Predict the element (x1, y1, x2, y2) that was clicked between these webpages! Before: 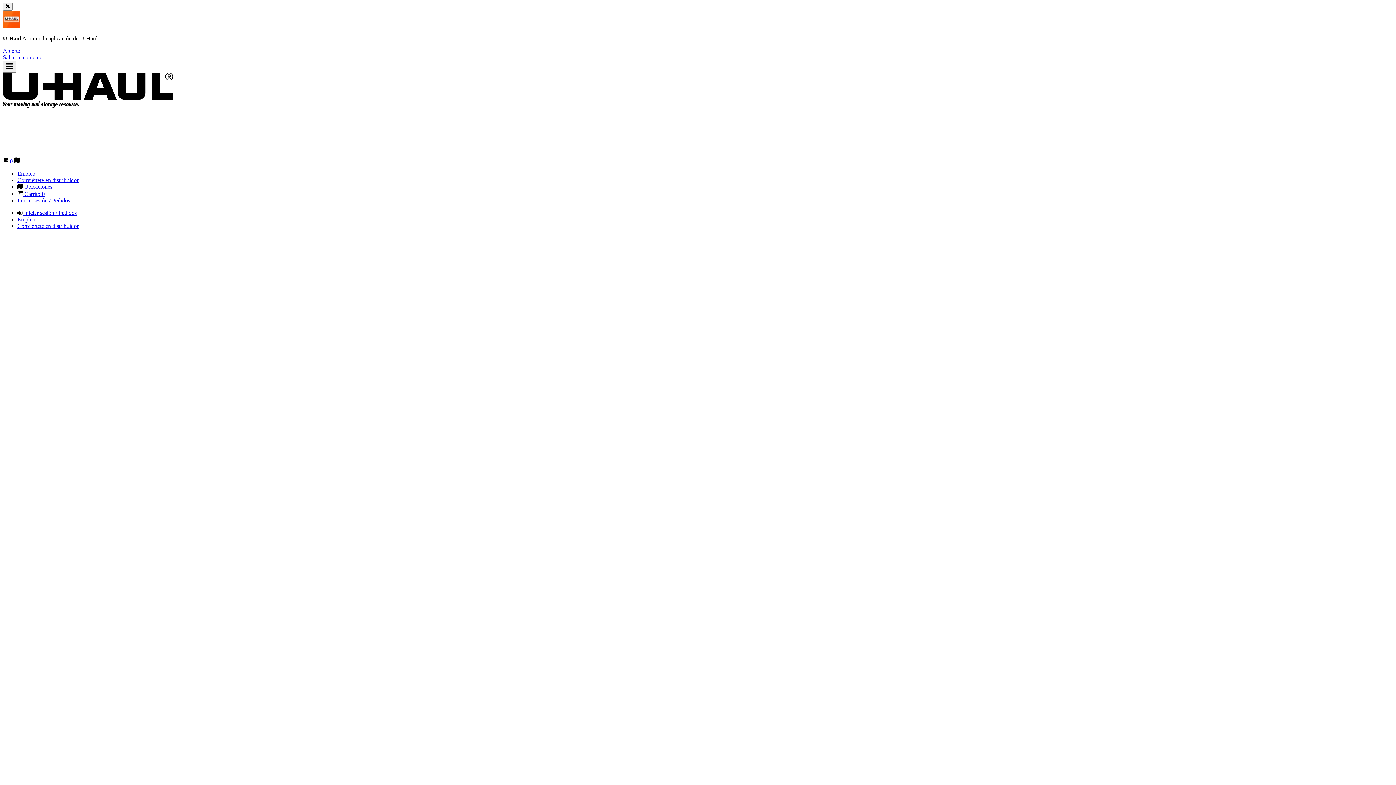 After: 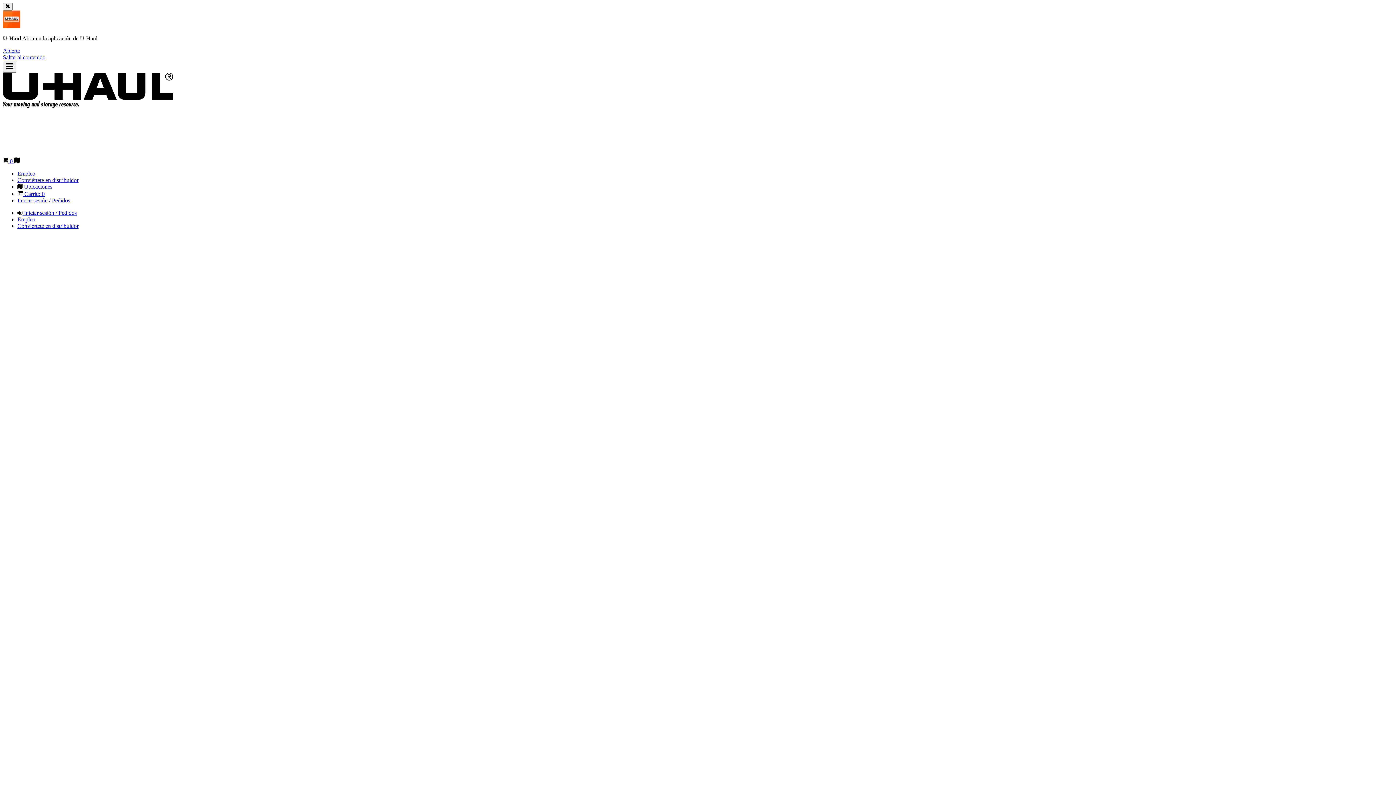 Action: bbox: (17, 216, 35, 222) label: Empleo